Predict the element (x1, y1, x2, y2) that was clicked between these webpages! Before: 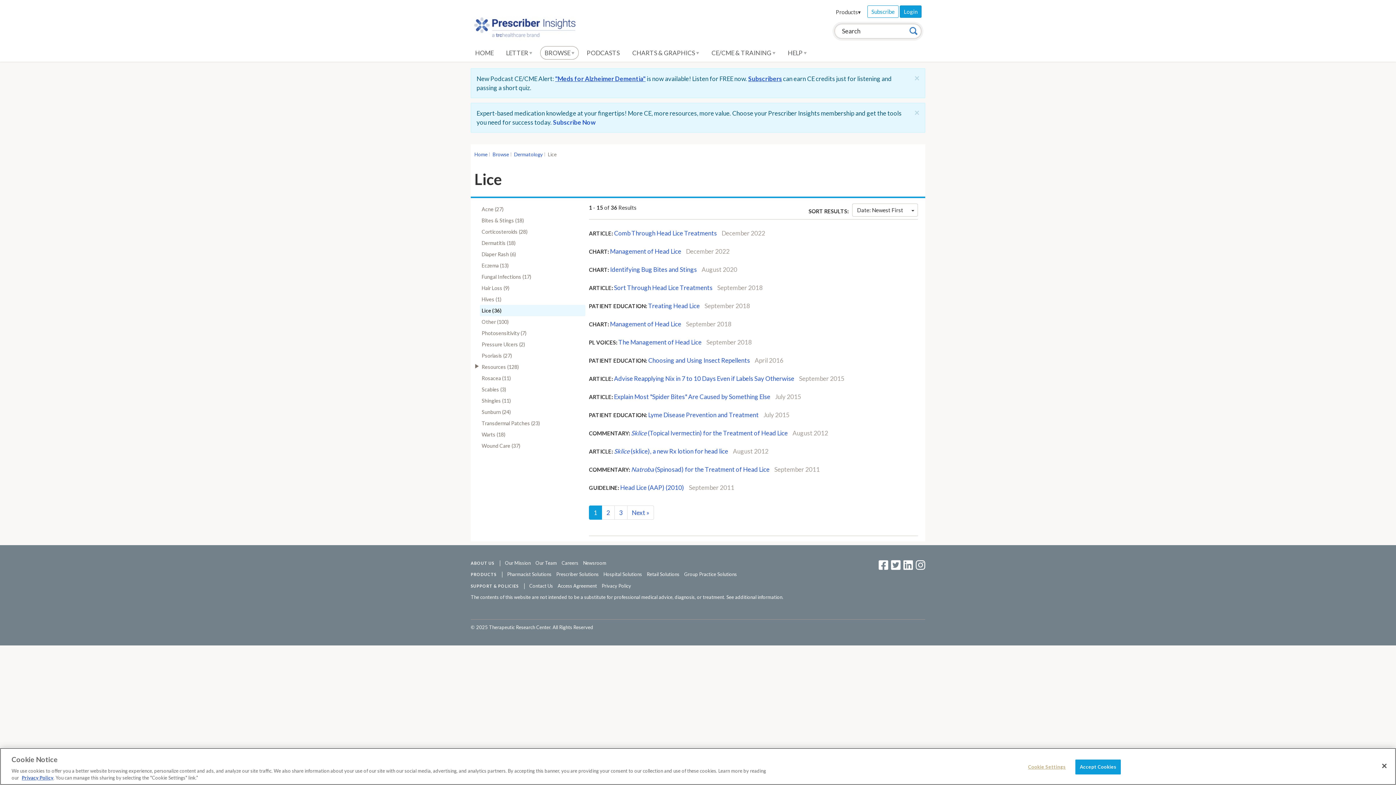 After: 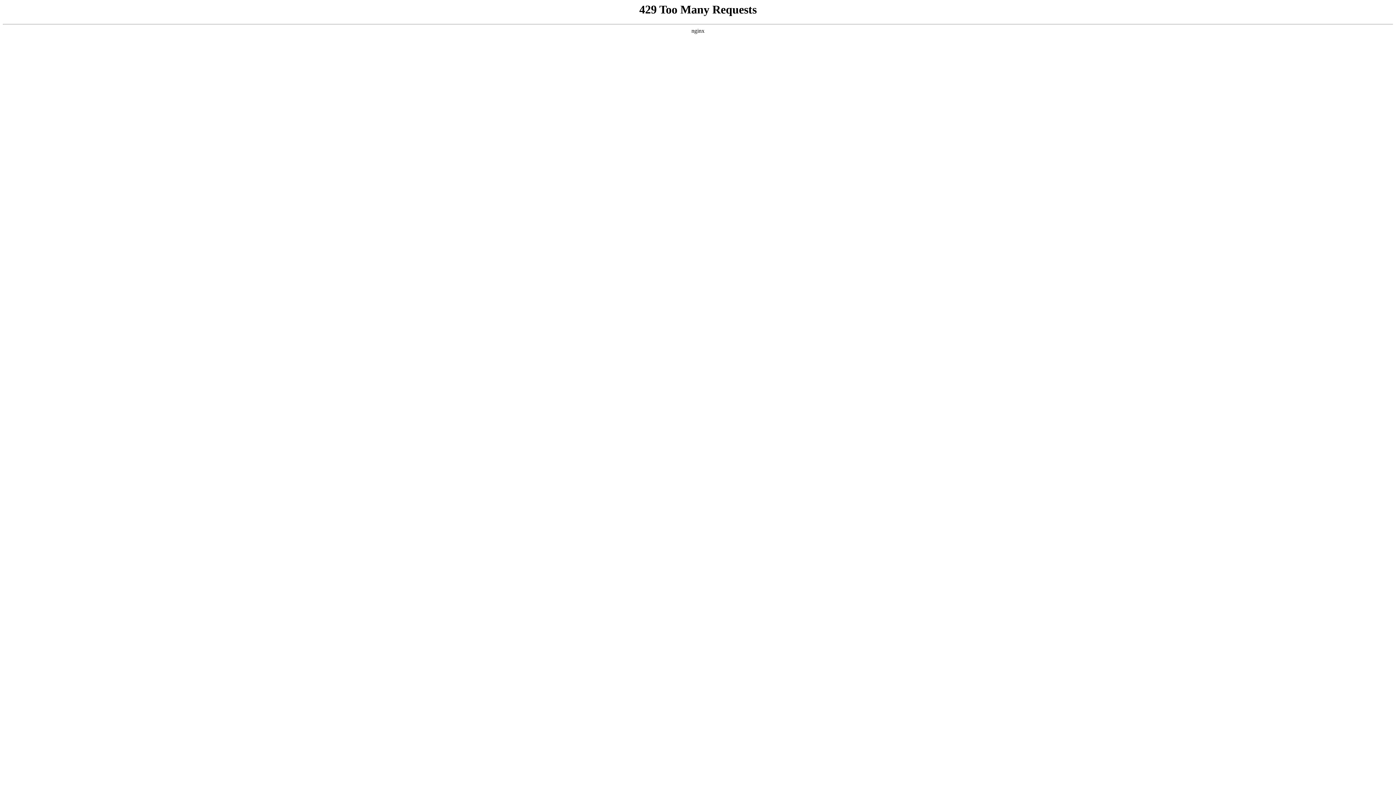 Action: bbox: (505, 560, 530, 566) label: Our Mission